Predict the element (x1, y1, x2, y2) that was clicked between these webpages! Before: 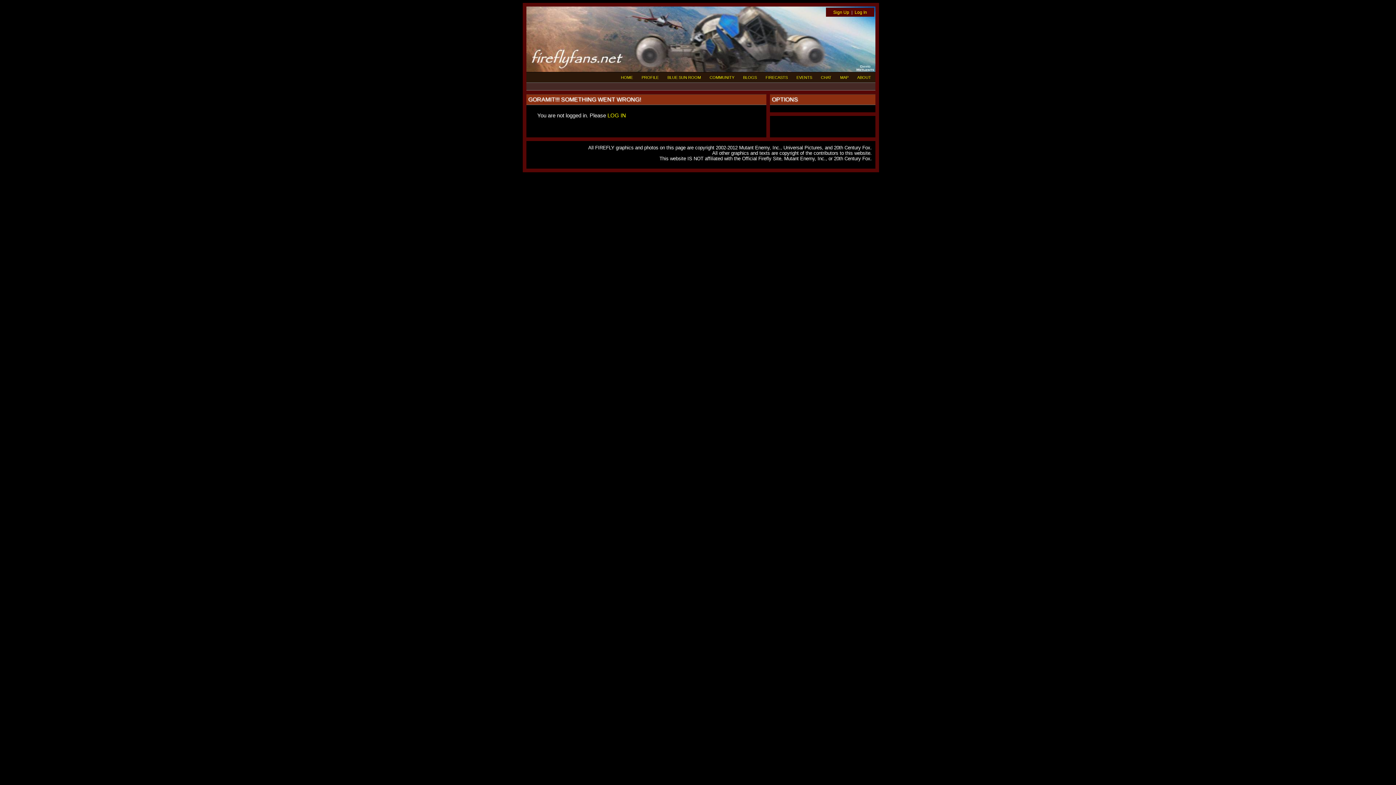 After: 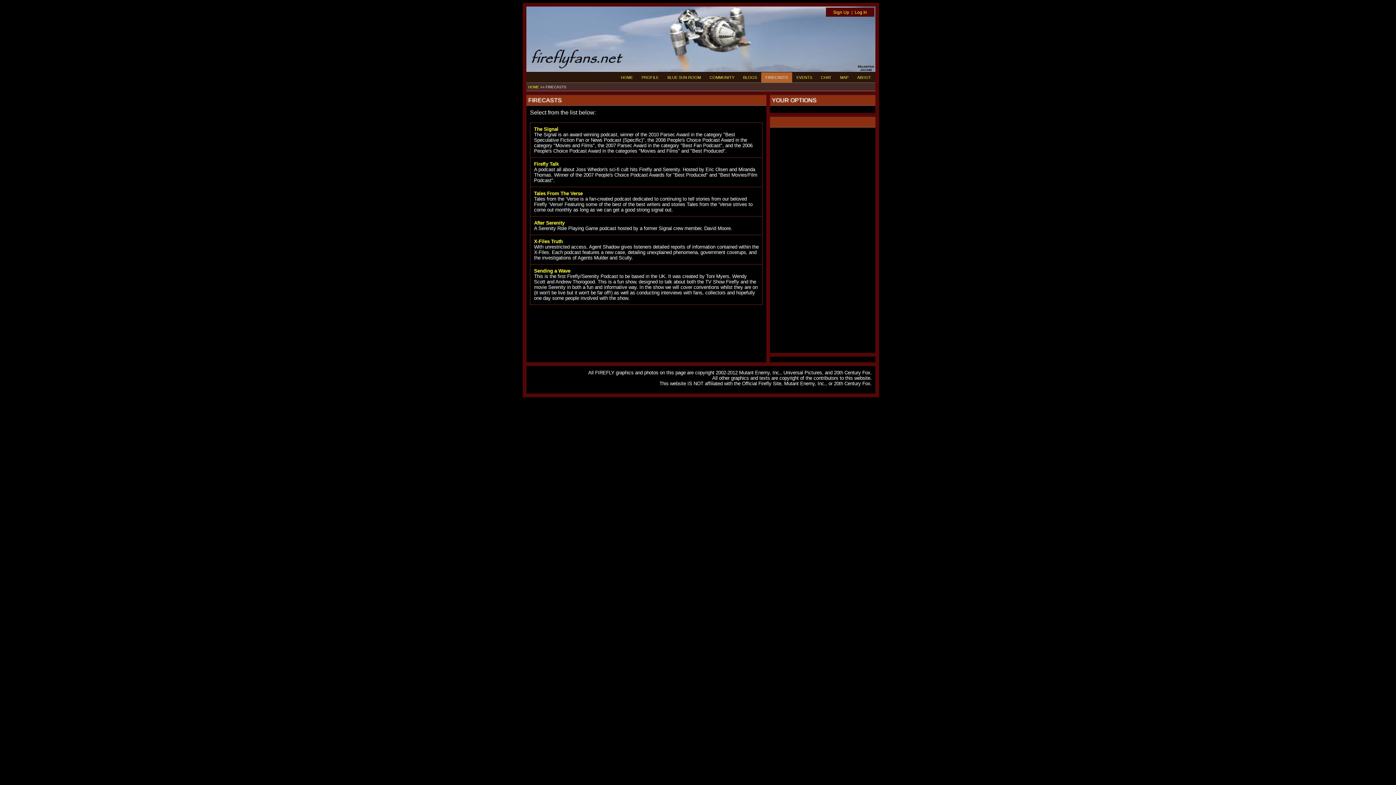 Action: bbox: (761, 72, 792, 82) label: FIRECASTS